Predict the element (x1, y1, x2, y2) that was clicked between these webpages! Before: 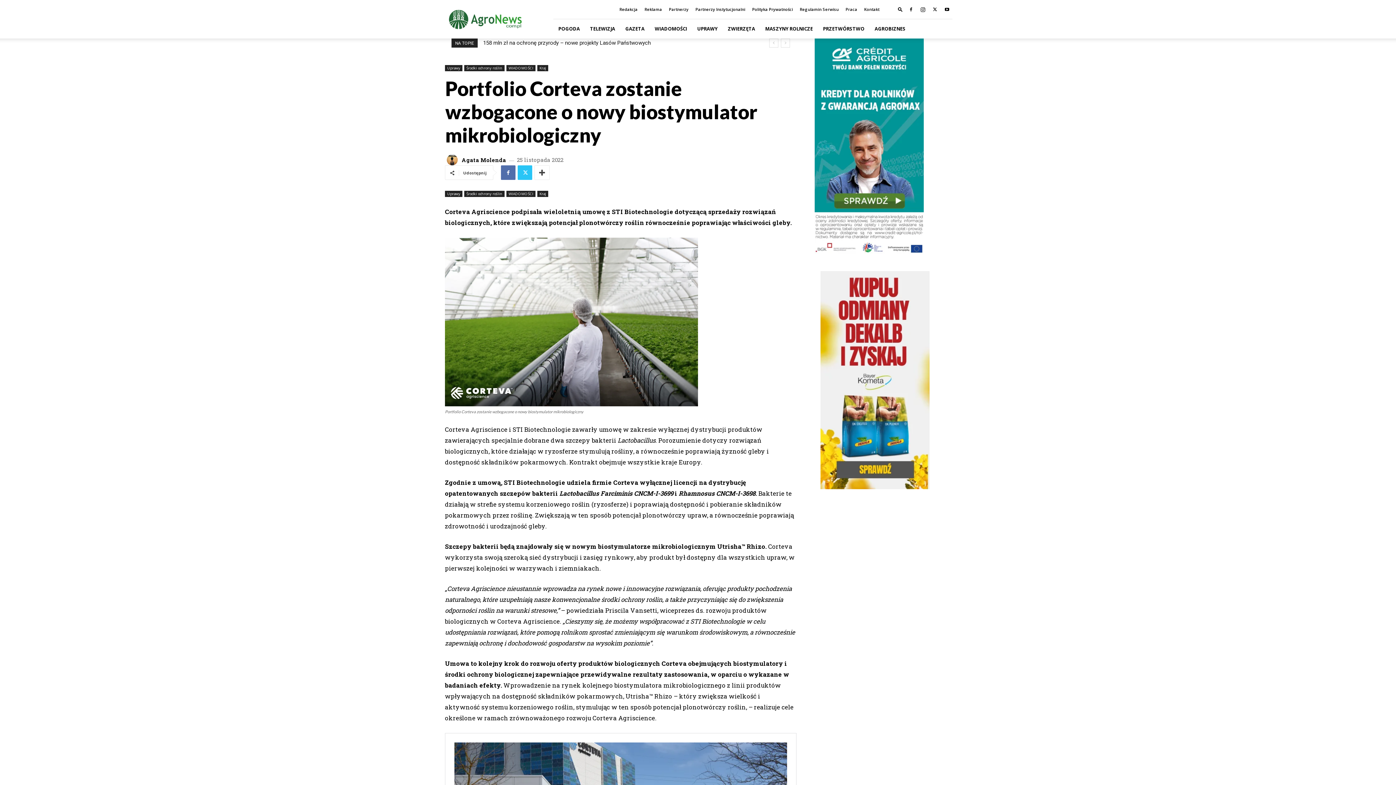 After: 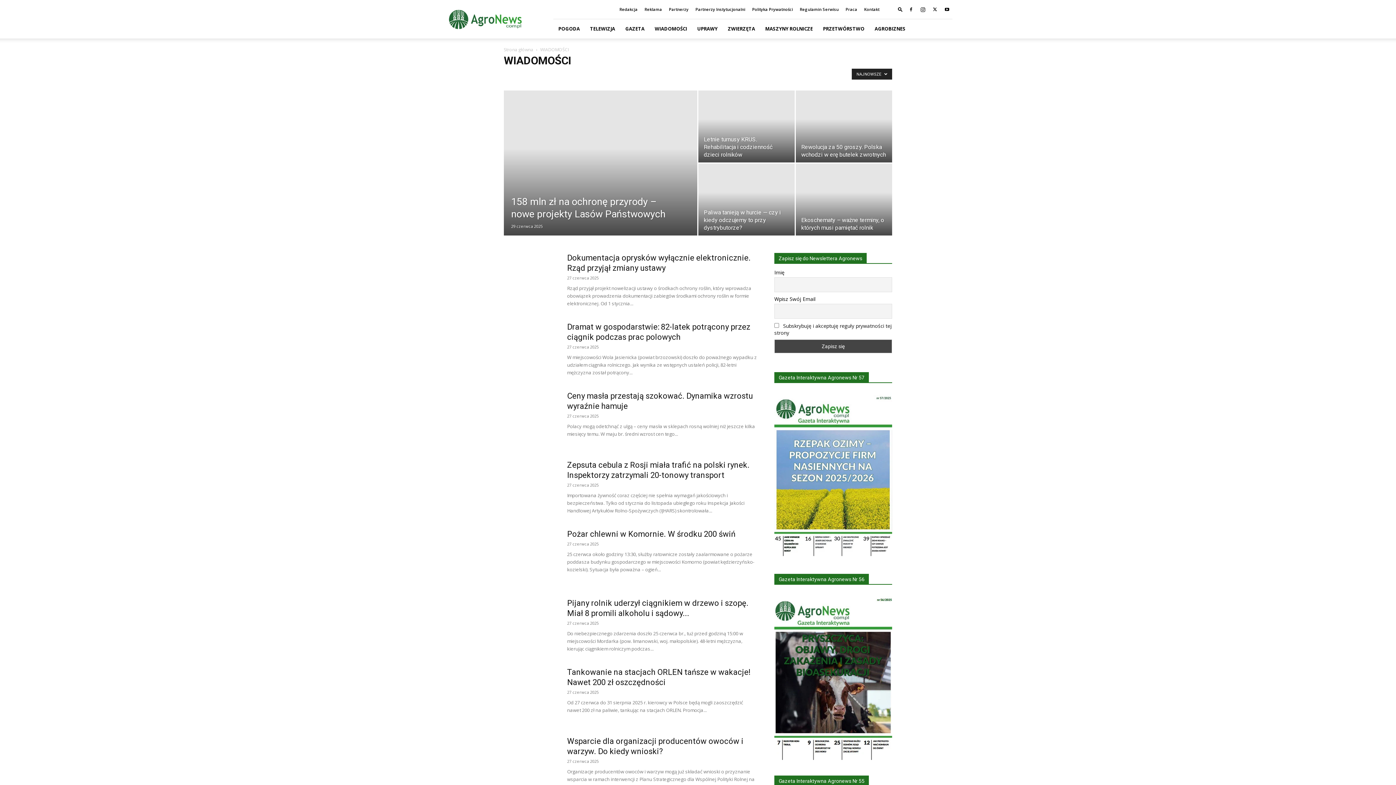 Action: bbox: (506, 190, 535, 197) label: WIADOMOŚCI